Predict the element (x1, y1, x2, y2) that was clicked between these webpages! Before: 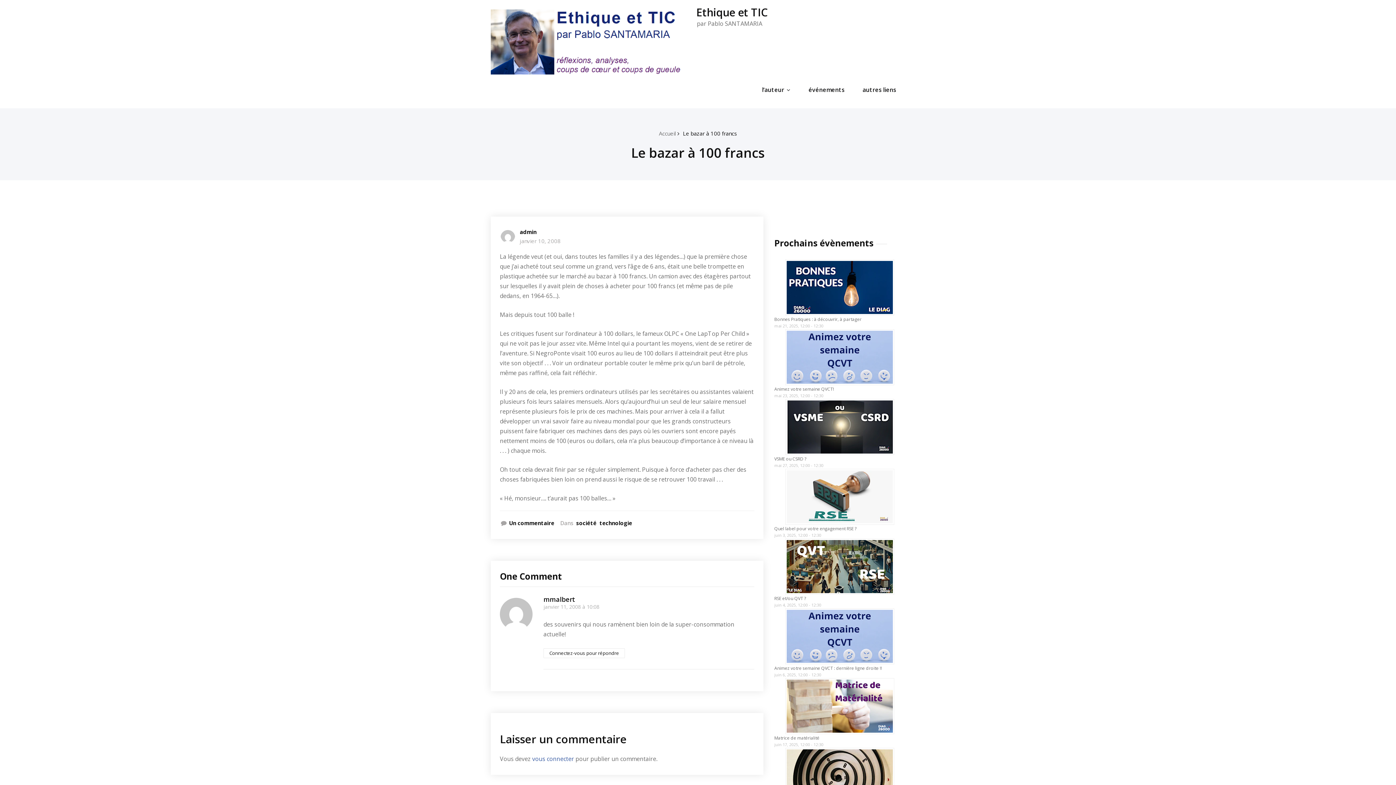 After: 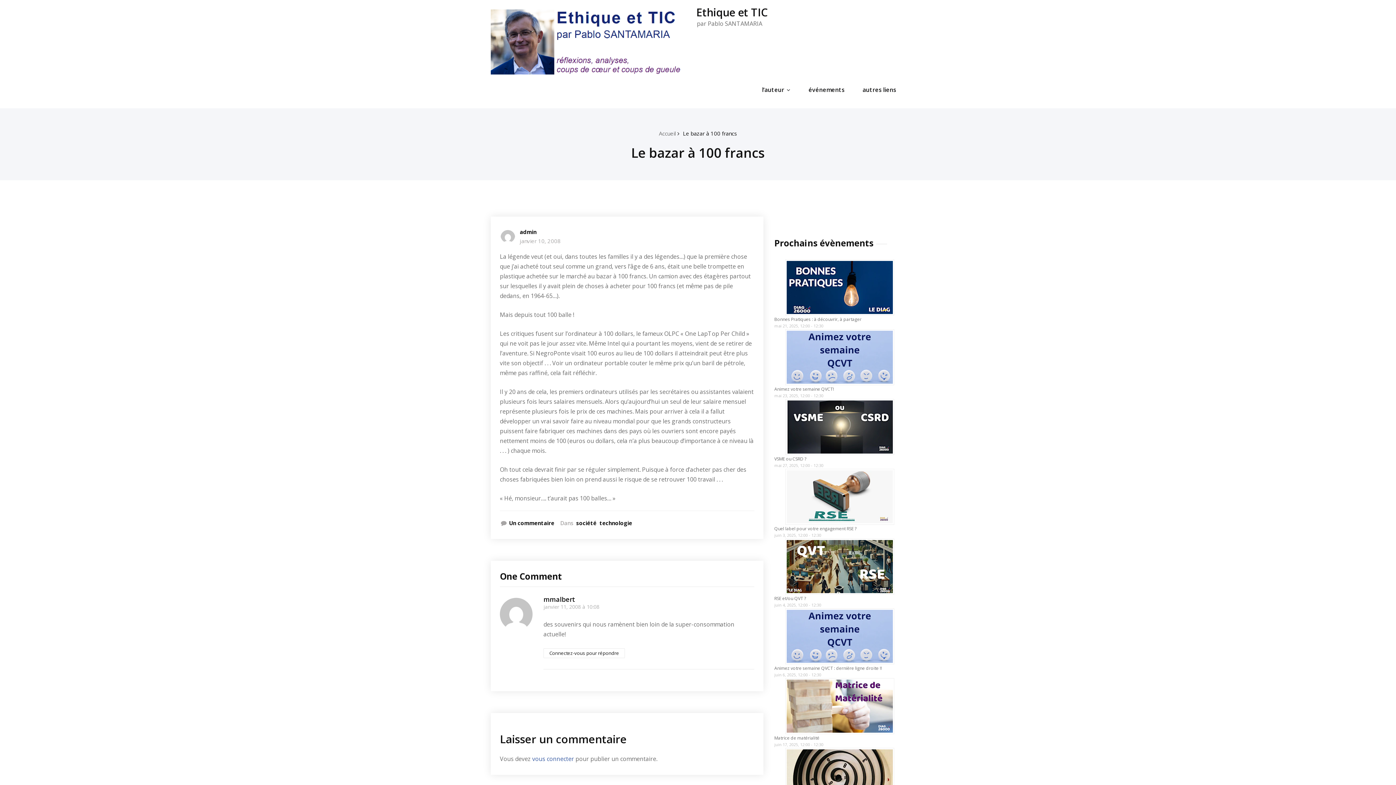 Action: bbox: (500, 596, 532, 638)